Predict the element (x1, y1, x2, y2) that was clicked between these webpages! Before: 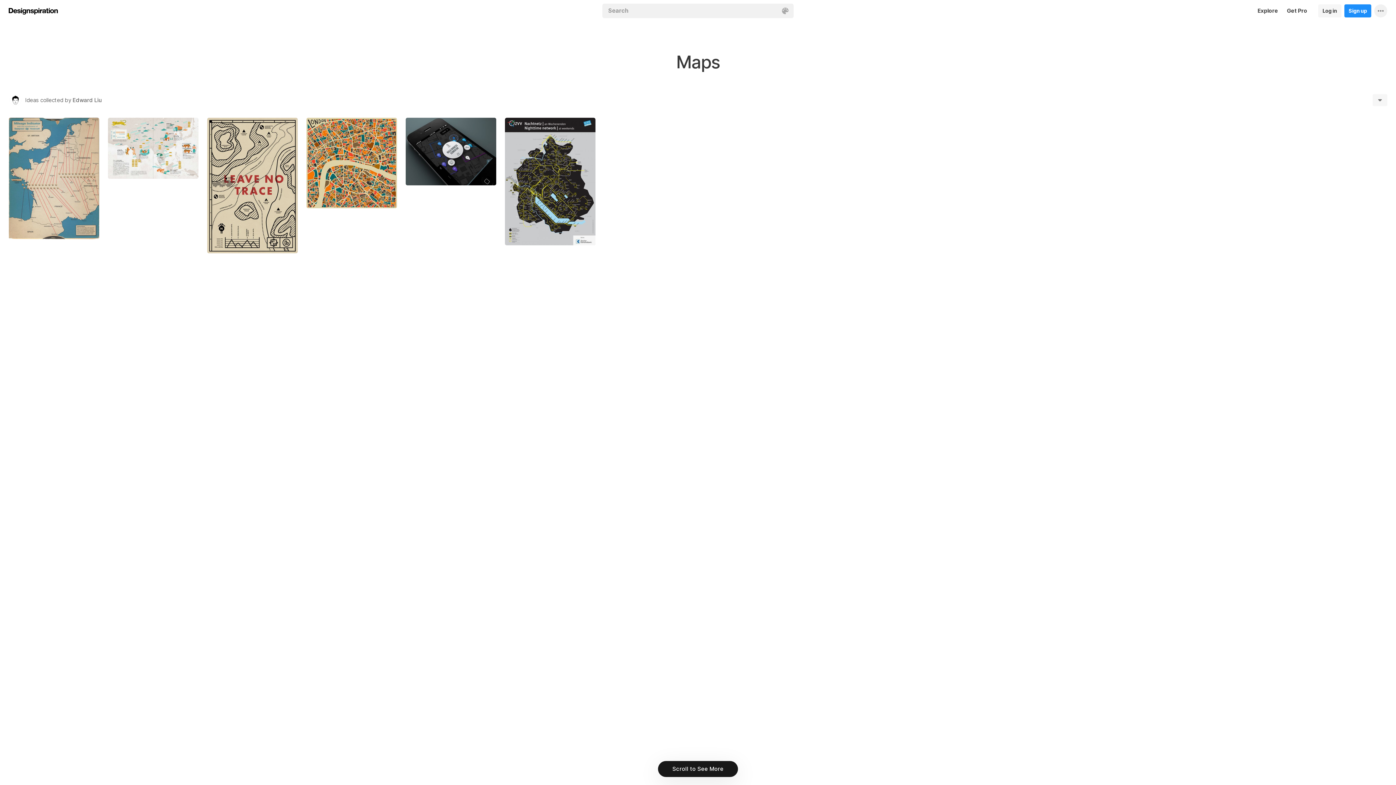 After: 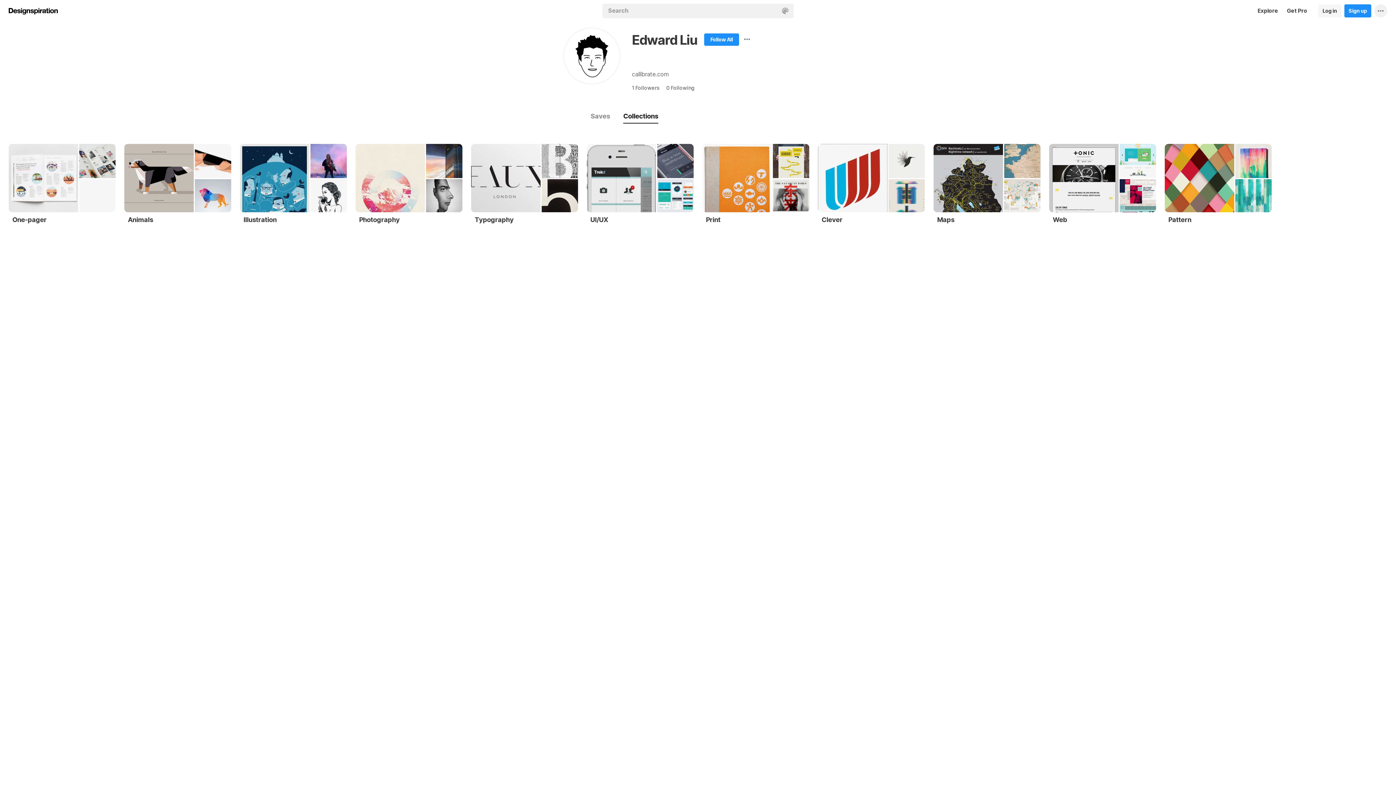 Action: bbox: (9, 94, 21, 106)